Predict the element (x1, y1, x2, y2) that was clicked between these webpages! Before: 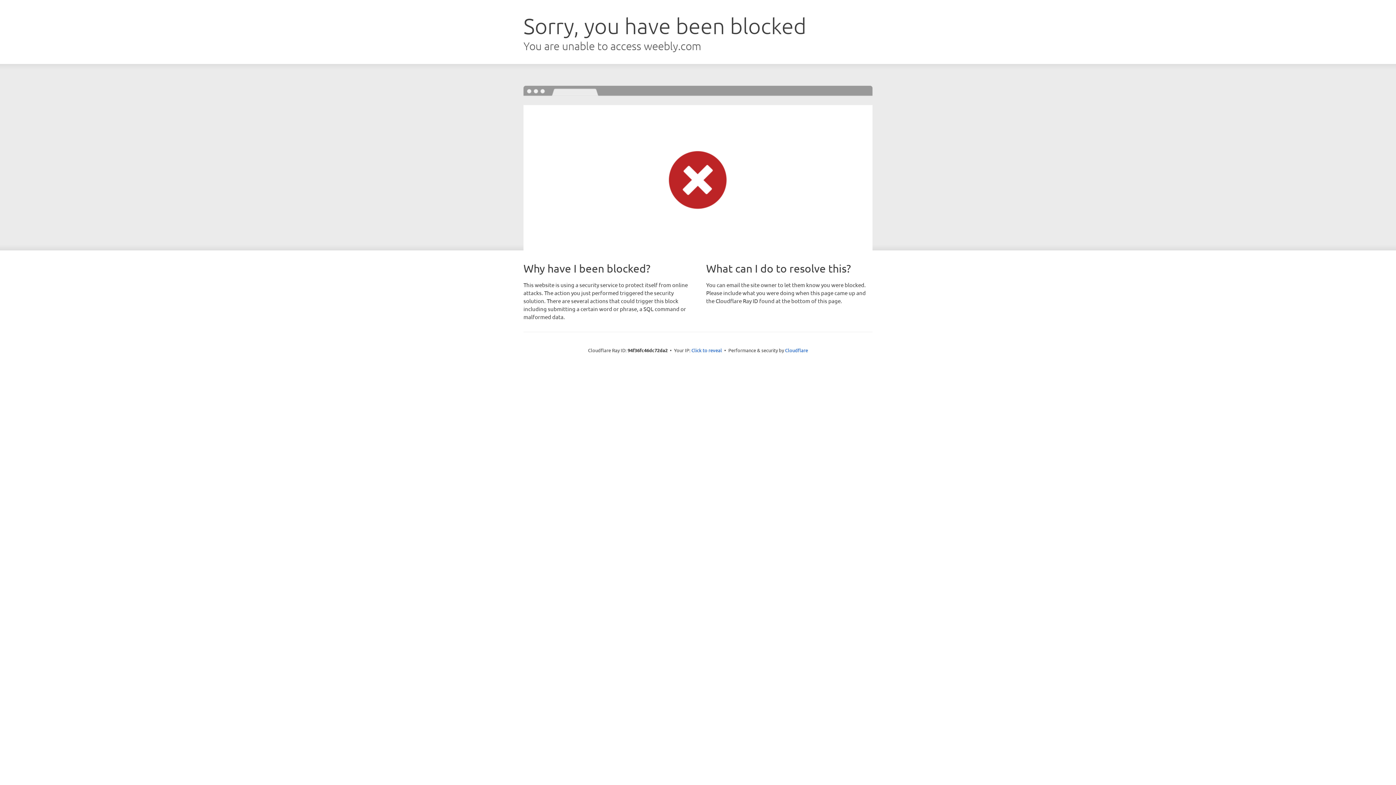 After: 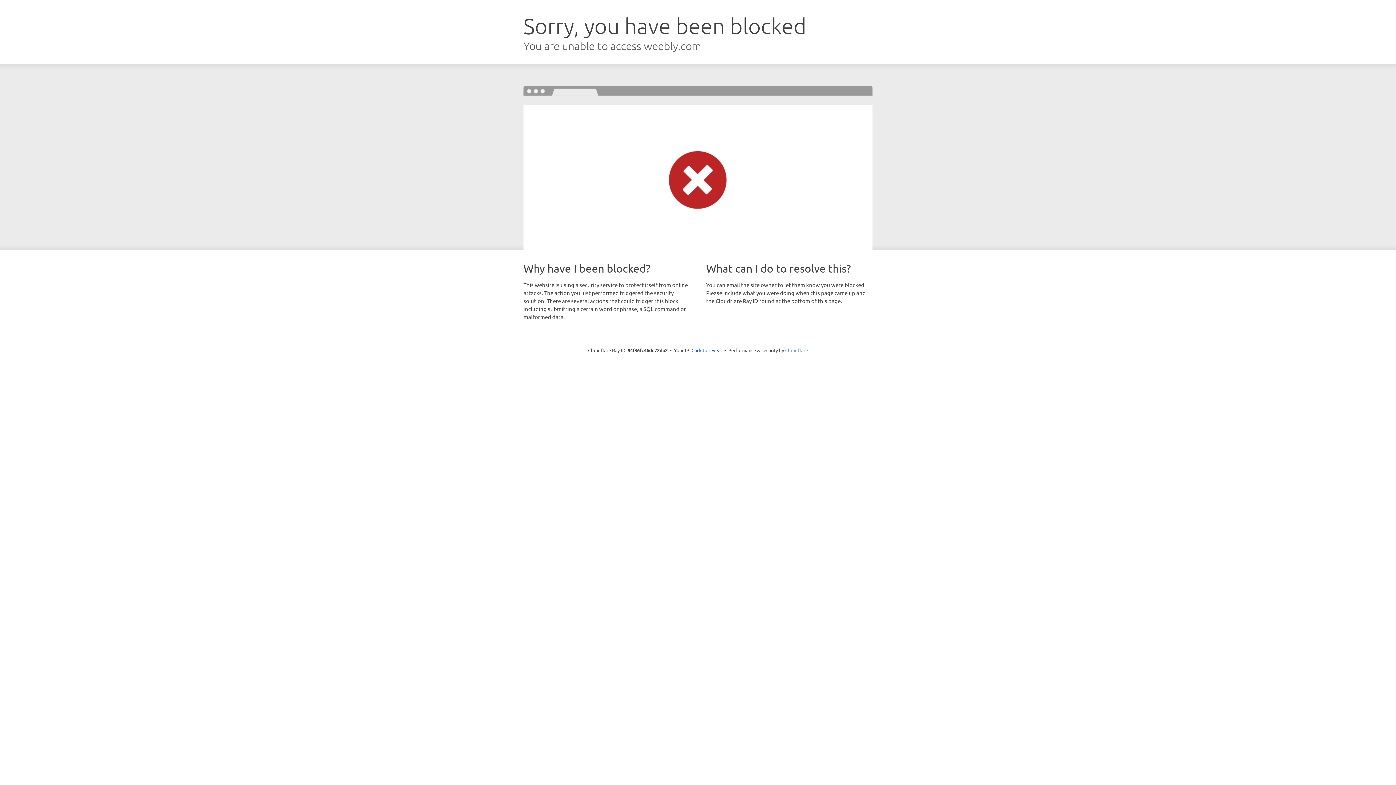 Action: label: Cloudflare bbox: (785, 347, 808, 353)